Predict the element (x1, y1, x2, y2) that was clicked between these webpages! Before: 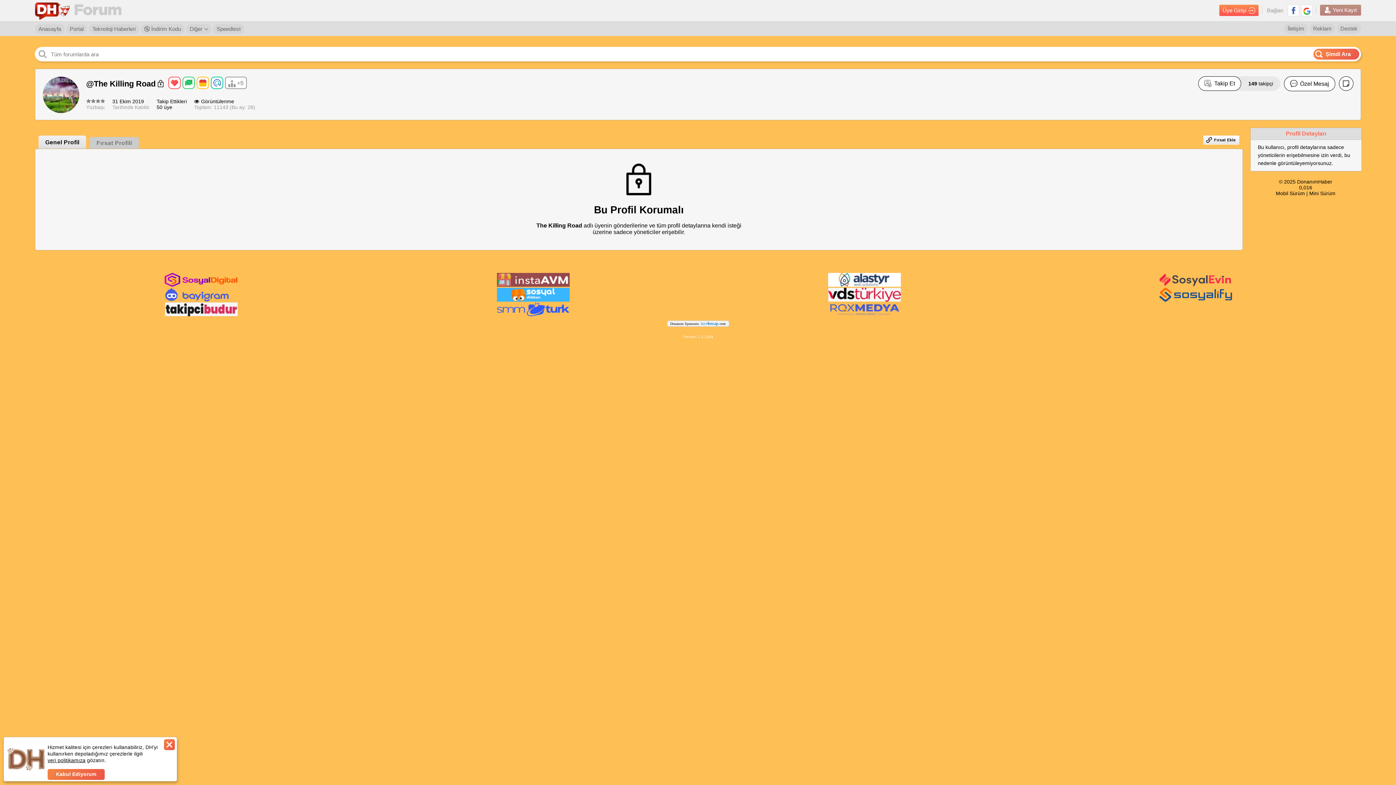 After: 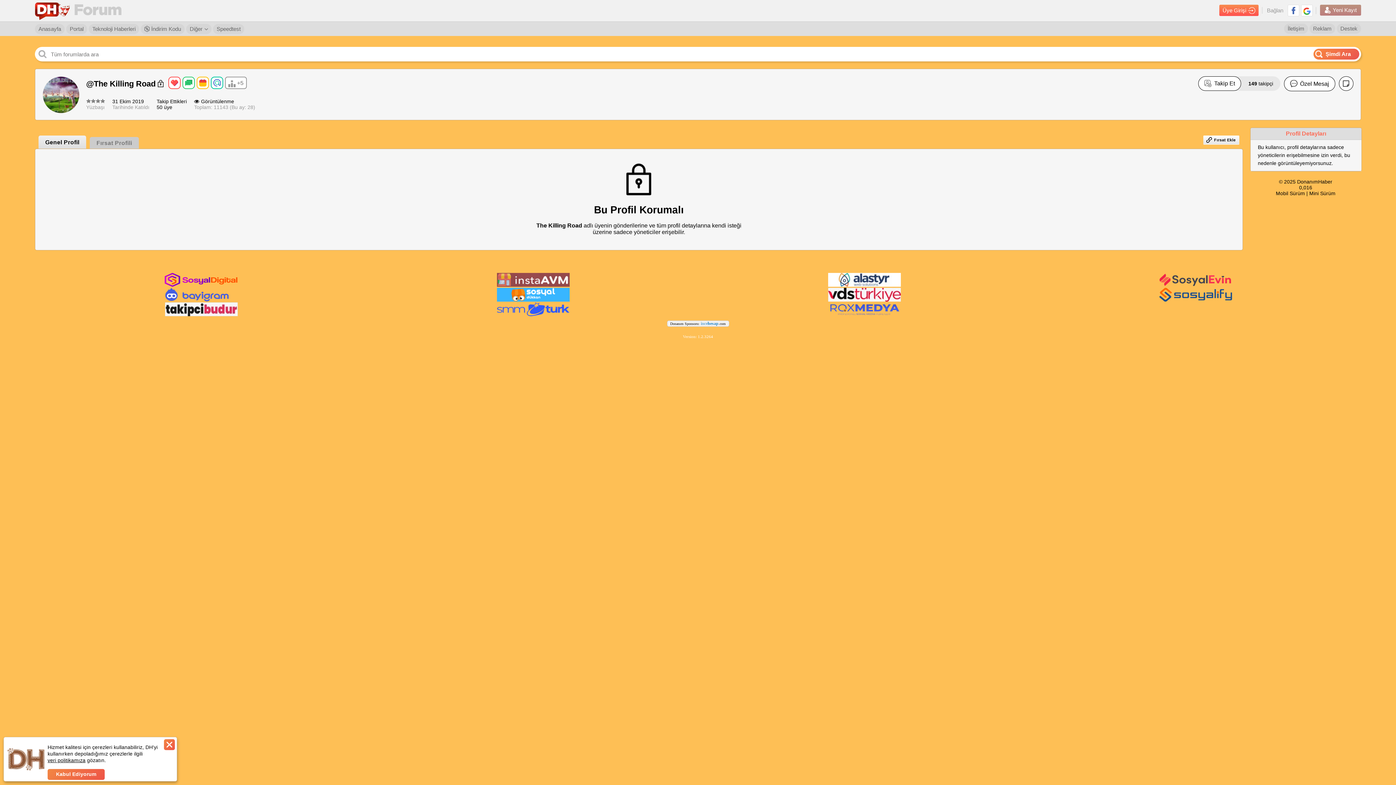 Action: bbox: (164, 298, 237, 302)